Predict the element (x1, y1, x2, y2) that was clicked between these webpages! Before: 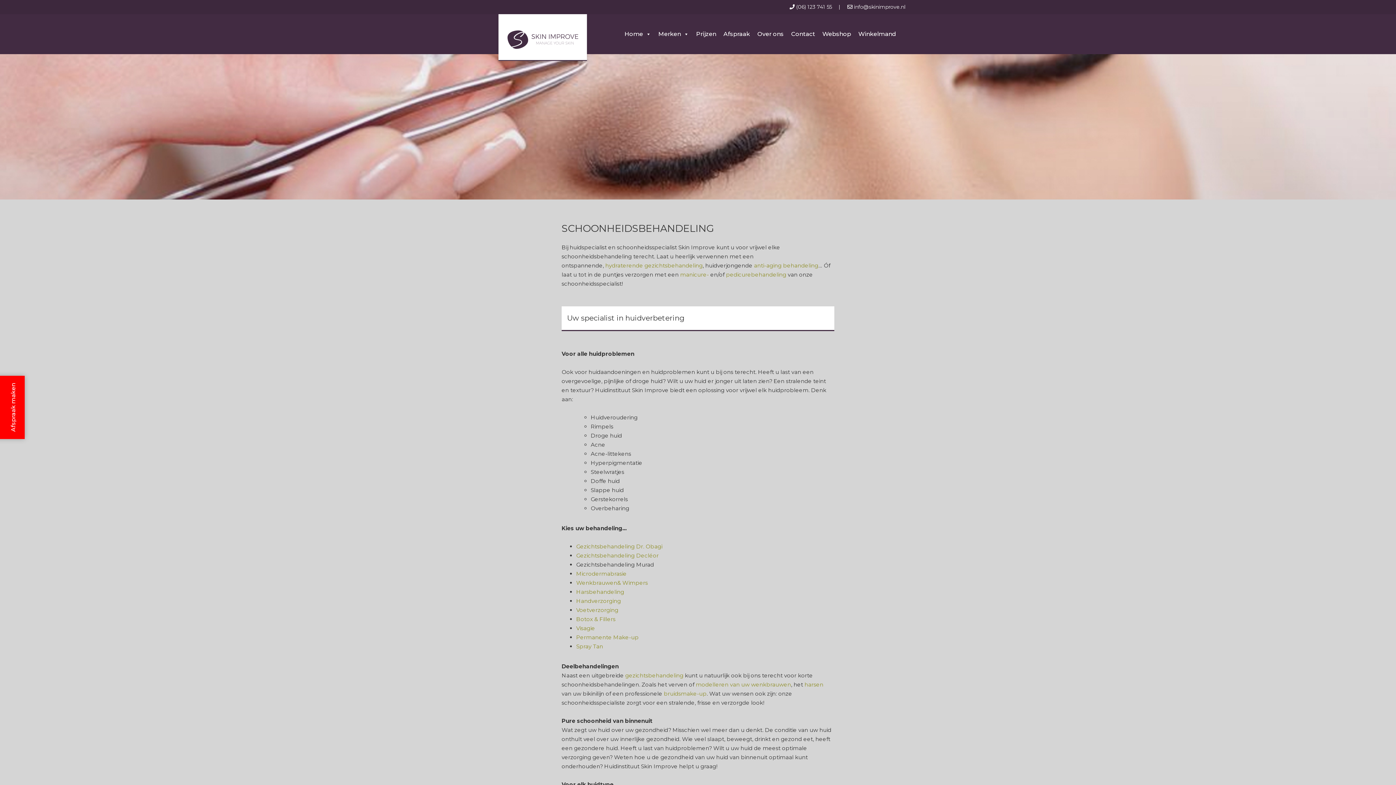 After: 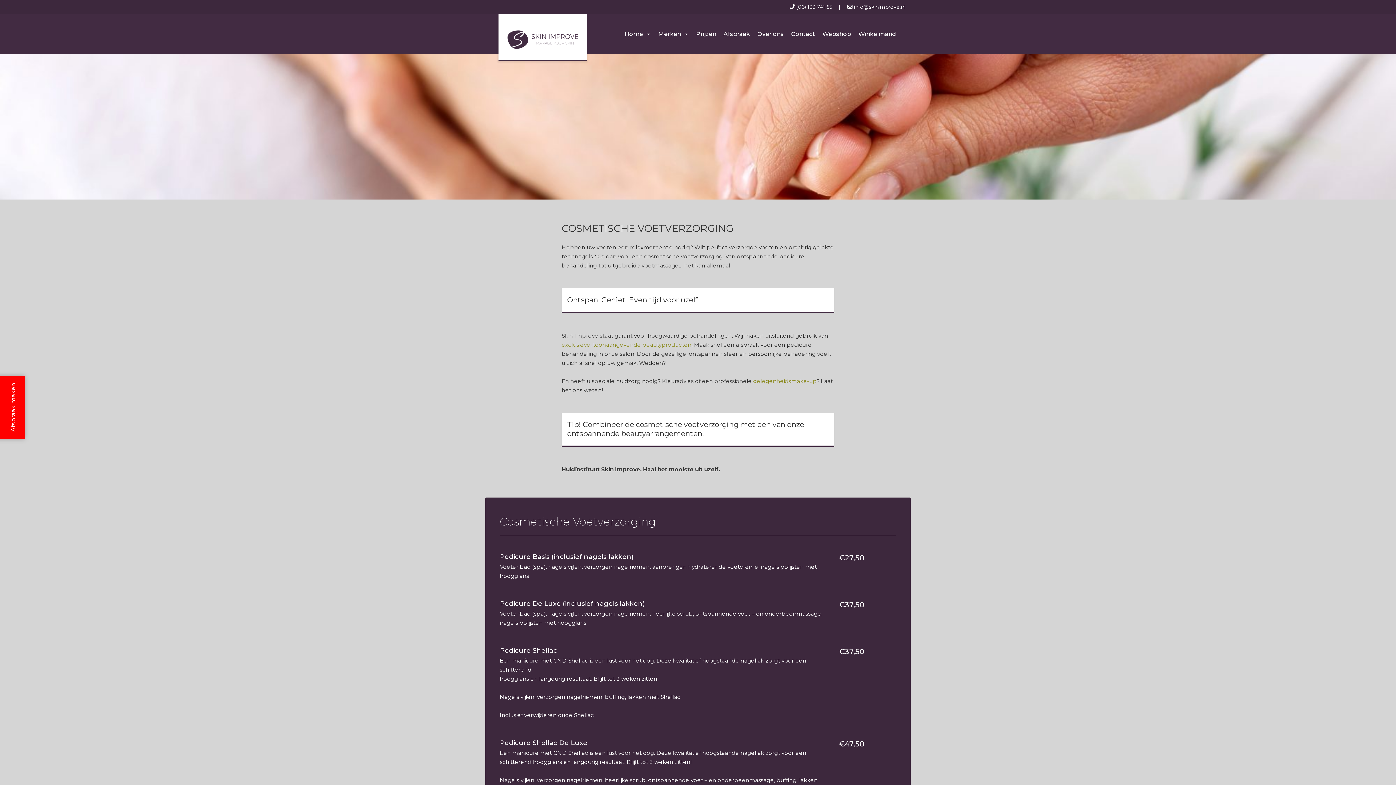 Action: bbox: (726, 271, 786, 278) label: pedicurebehandeling